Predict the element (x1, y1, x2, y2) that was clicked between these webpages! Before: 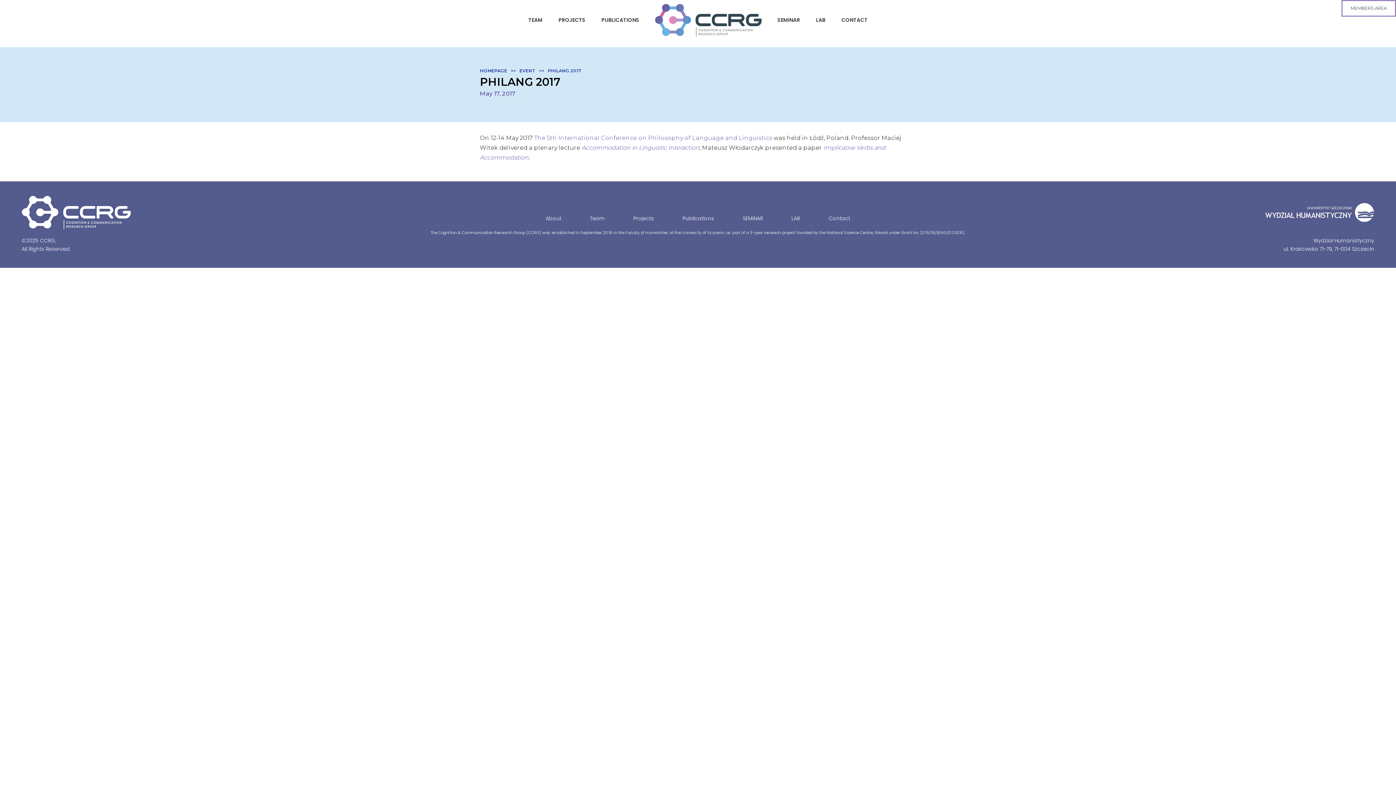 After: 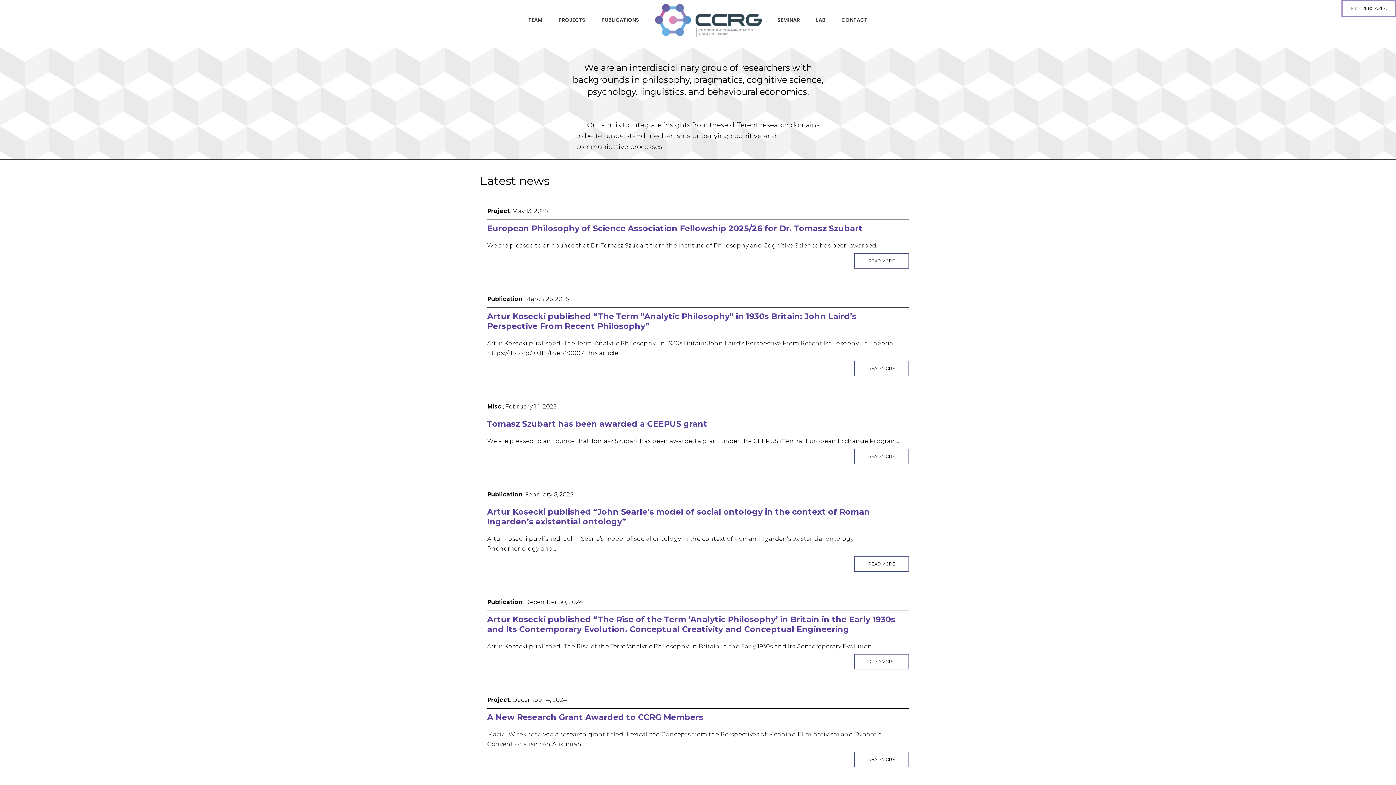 Action: bbox: (648, 0, 768, 40)